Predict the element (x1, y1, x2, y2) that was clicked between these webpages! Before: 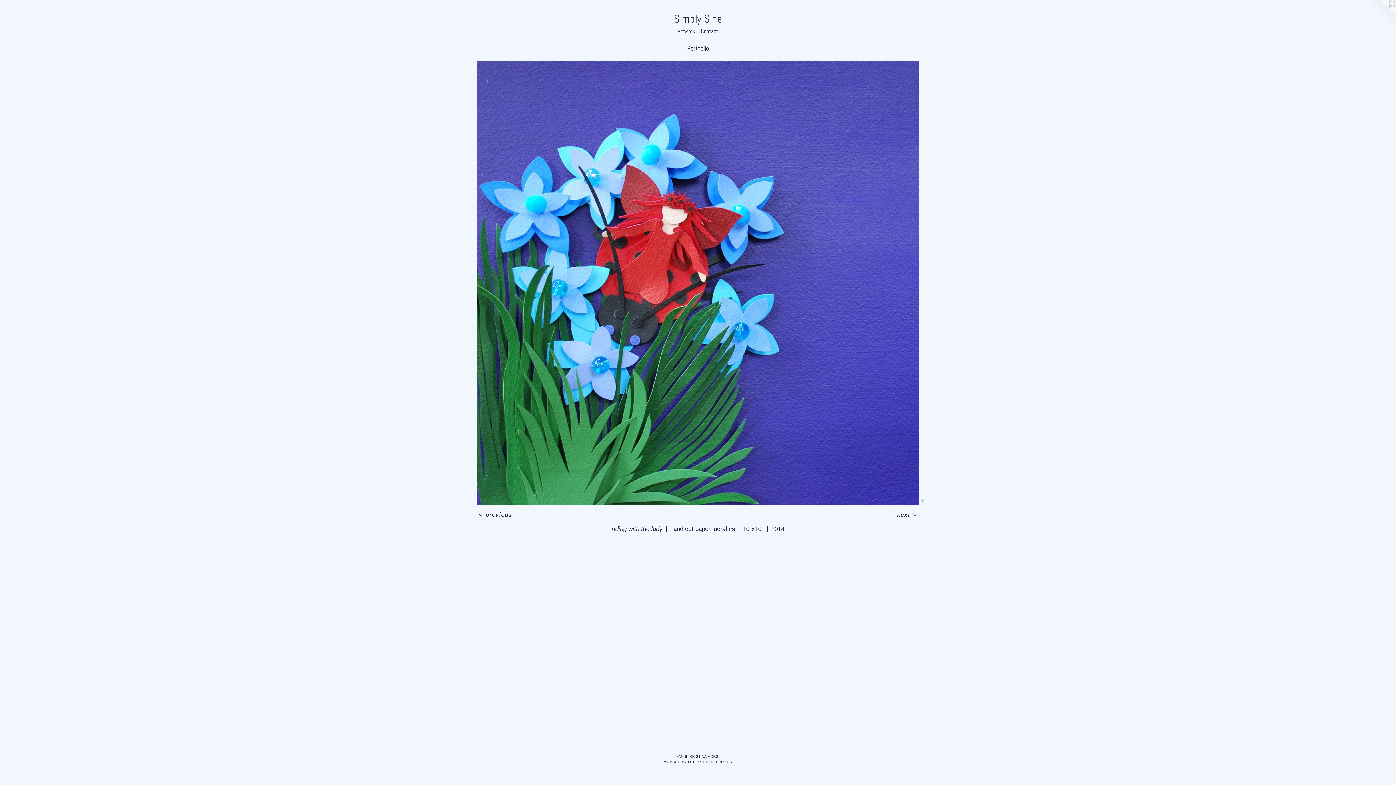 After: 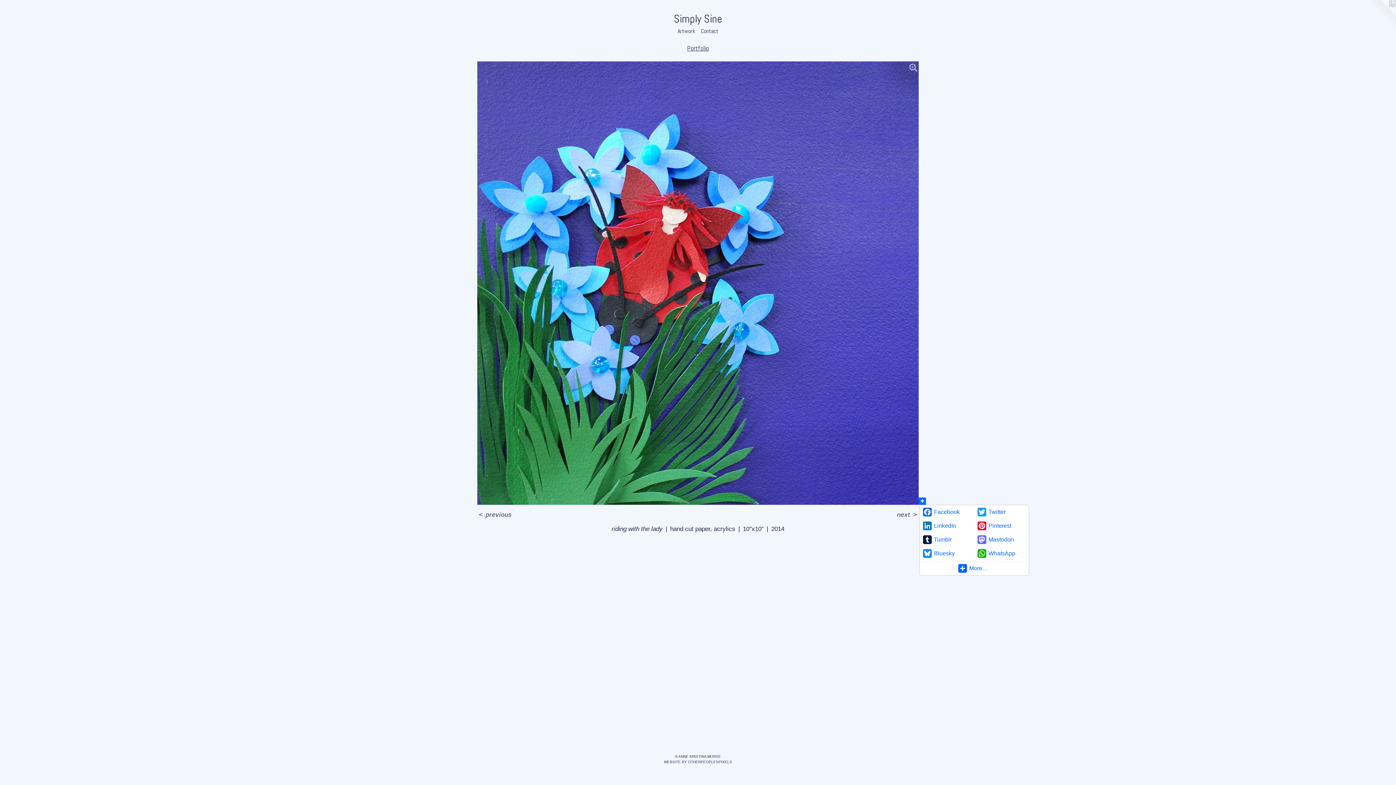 Action: bbox: (918, 497, 926, 505)